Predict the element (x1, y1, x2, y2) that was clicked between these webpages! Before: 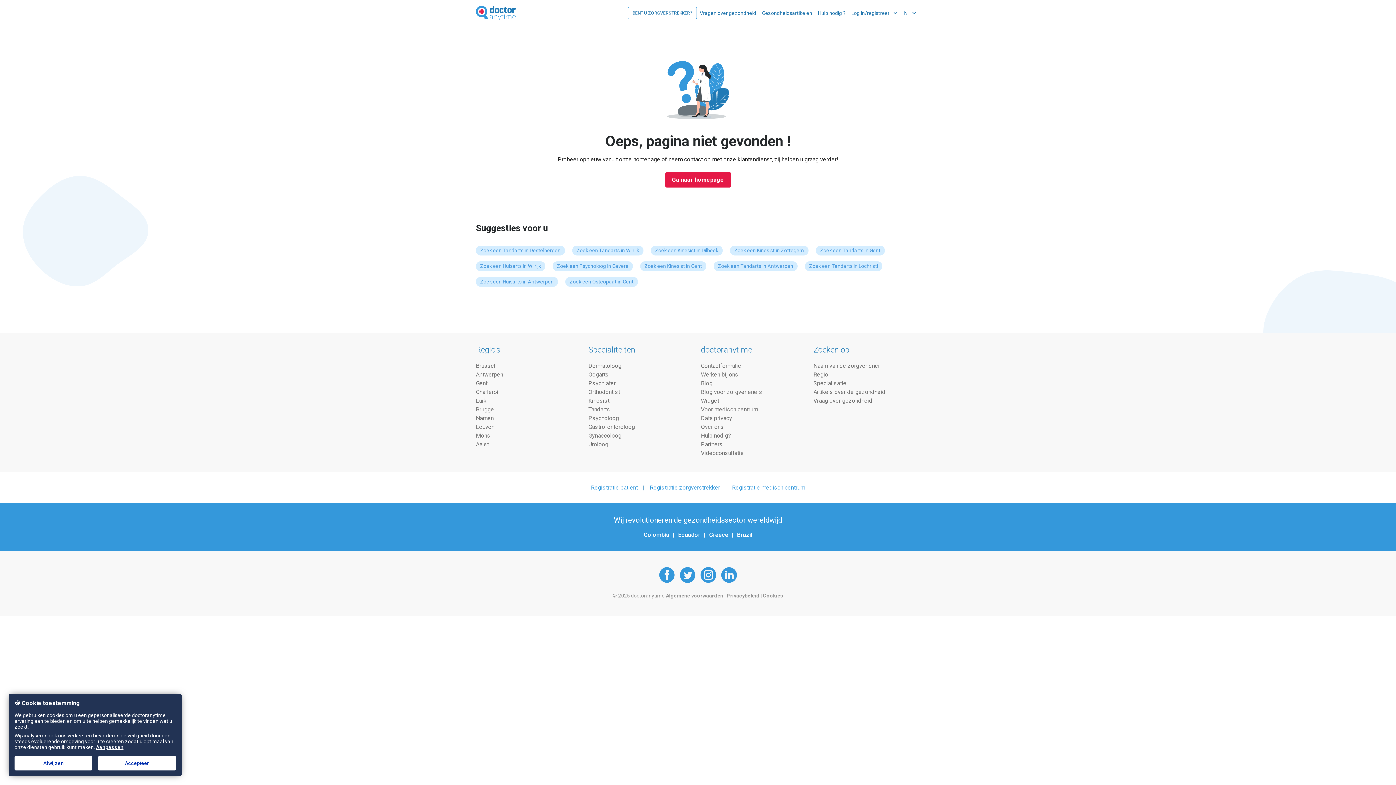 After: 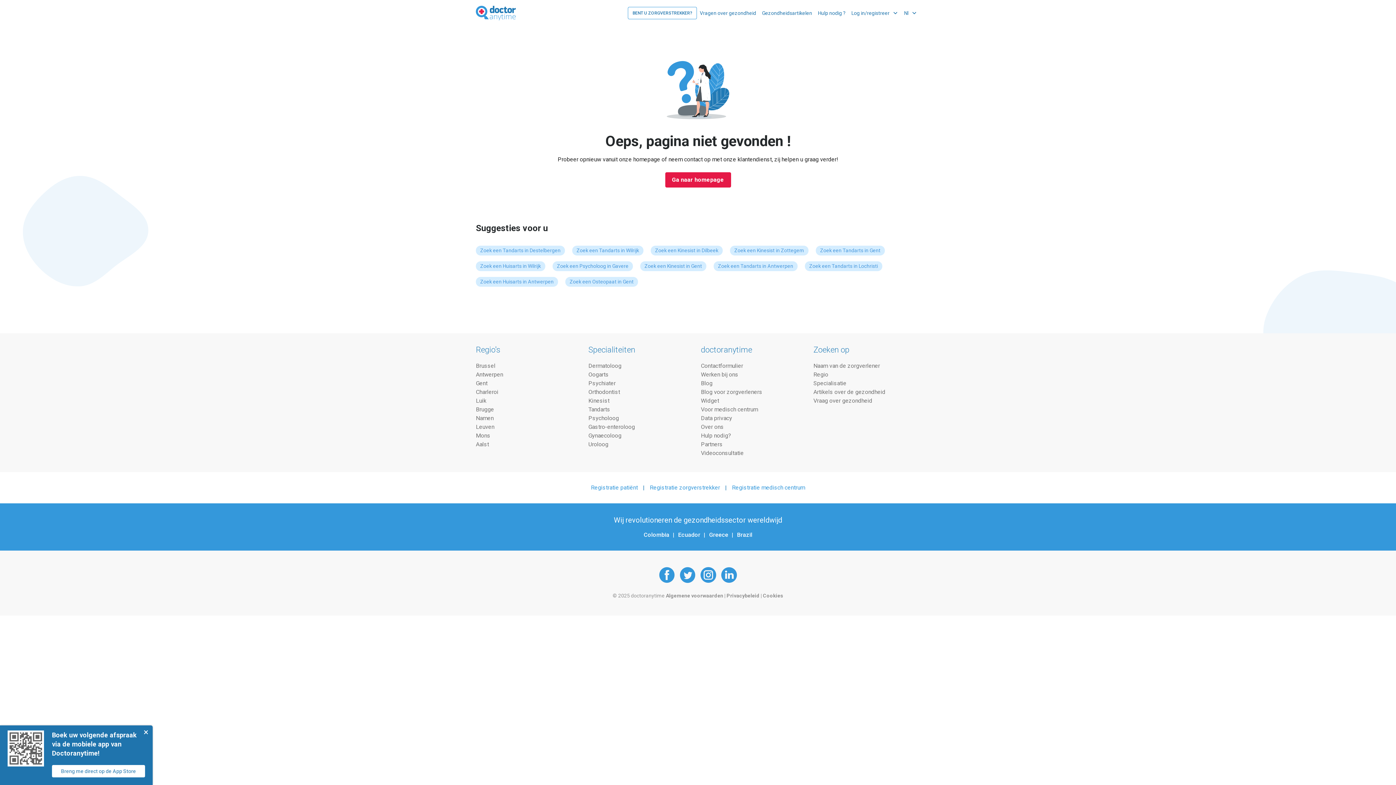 Action: bbox: (98, 756, 176, 770) label: Αccepteer